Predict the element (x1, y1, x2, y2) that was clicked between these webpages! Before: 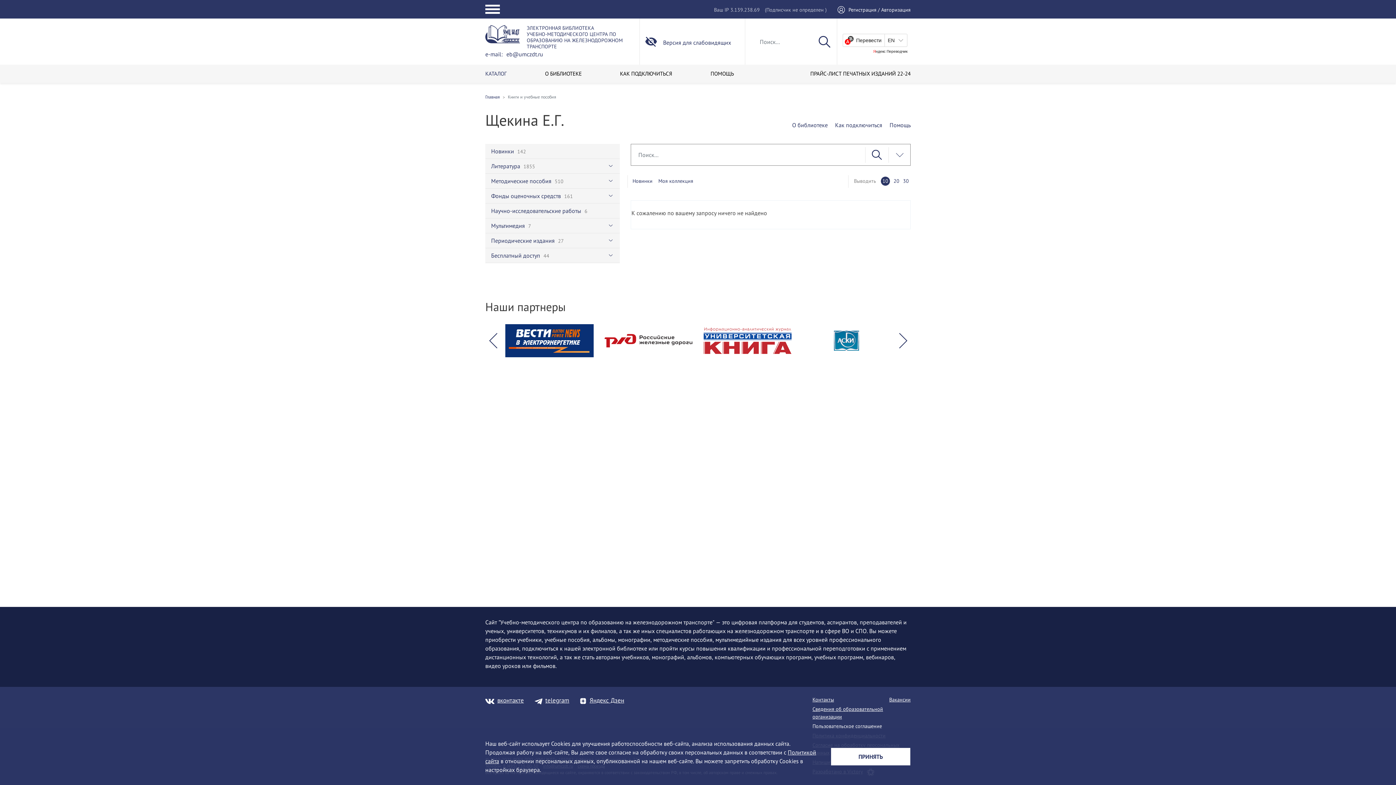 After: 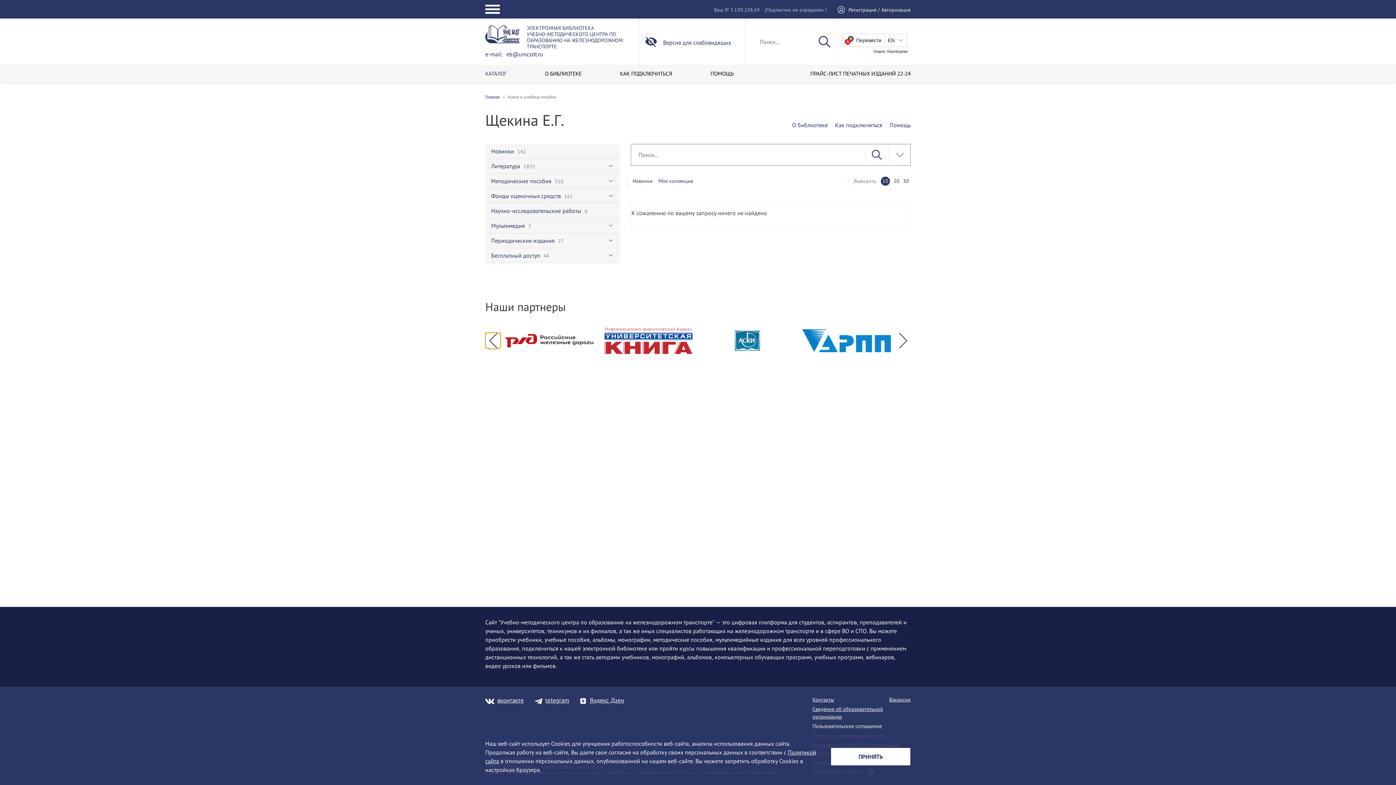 Action: label: Previous slide bbox: (485, 333, 500, 348)